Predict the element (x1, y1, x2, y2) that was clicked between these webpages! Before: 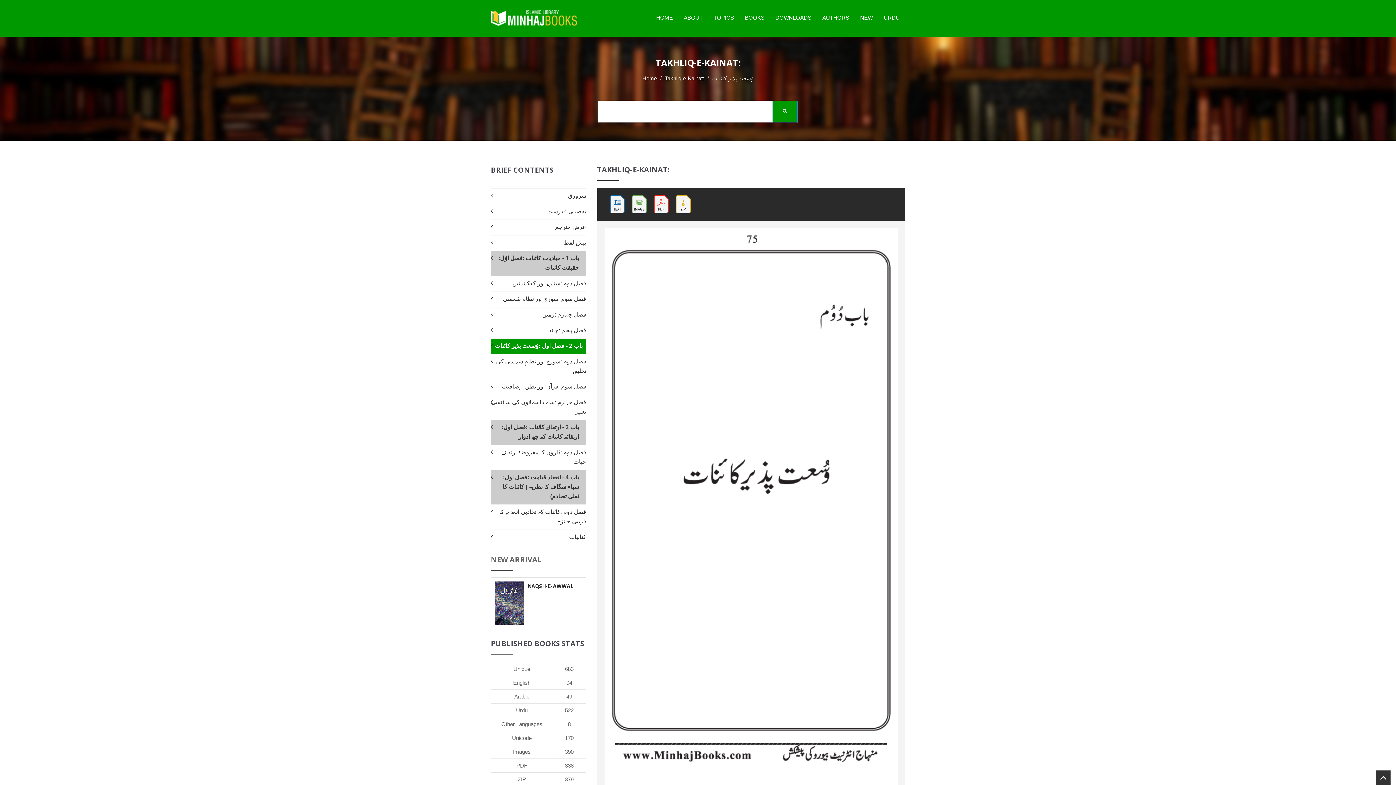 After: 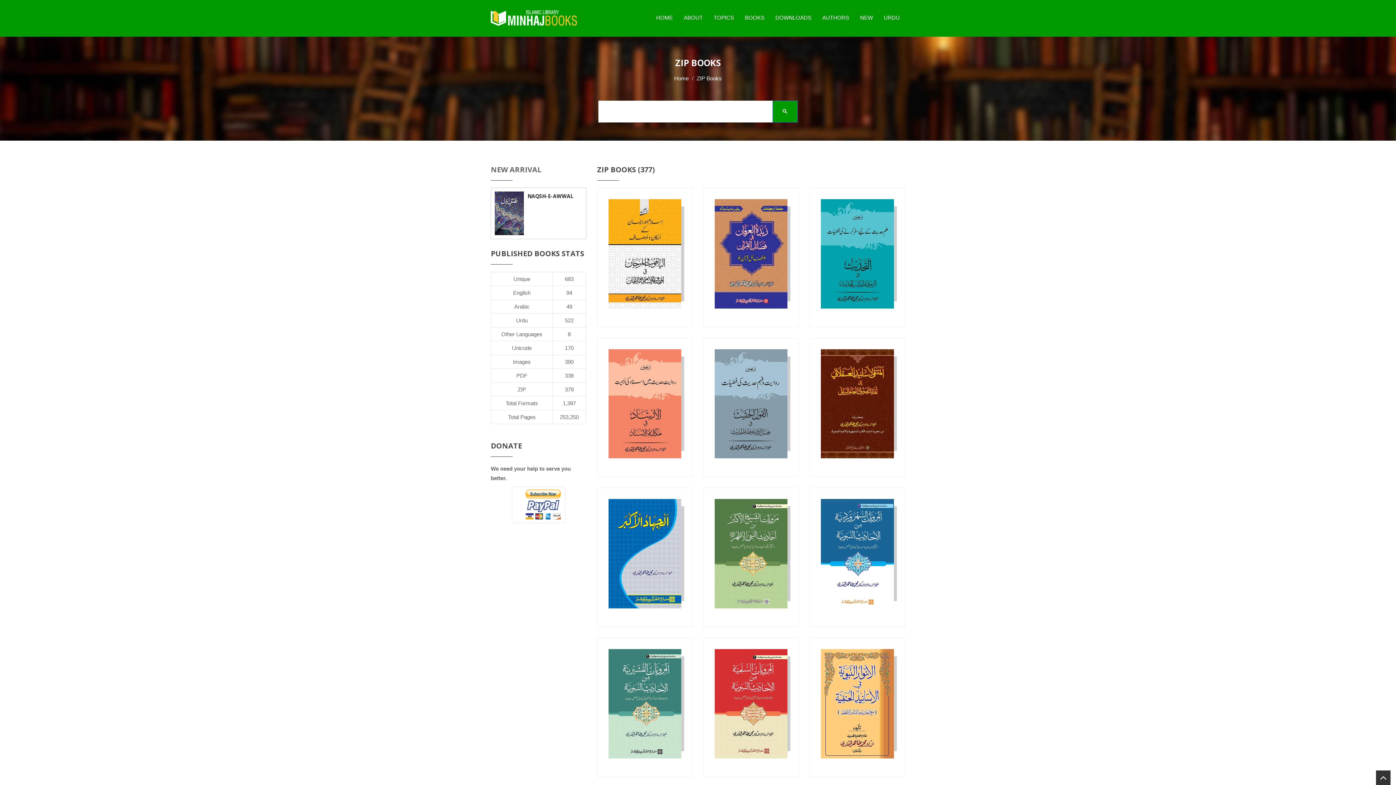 Action: label: ZIP bbox: (517, 776, 526, 782)